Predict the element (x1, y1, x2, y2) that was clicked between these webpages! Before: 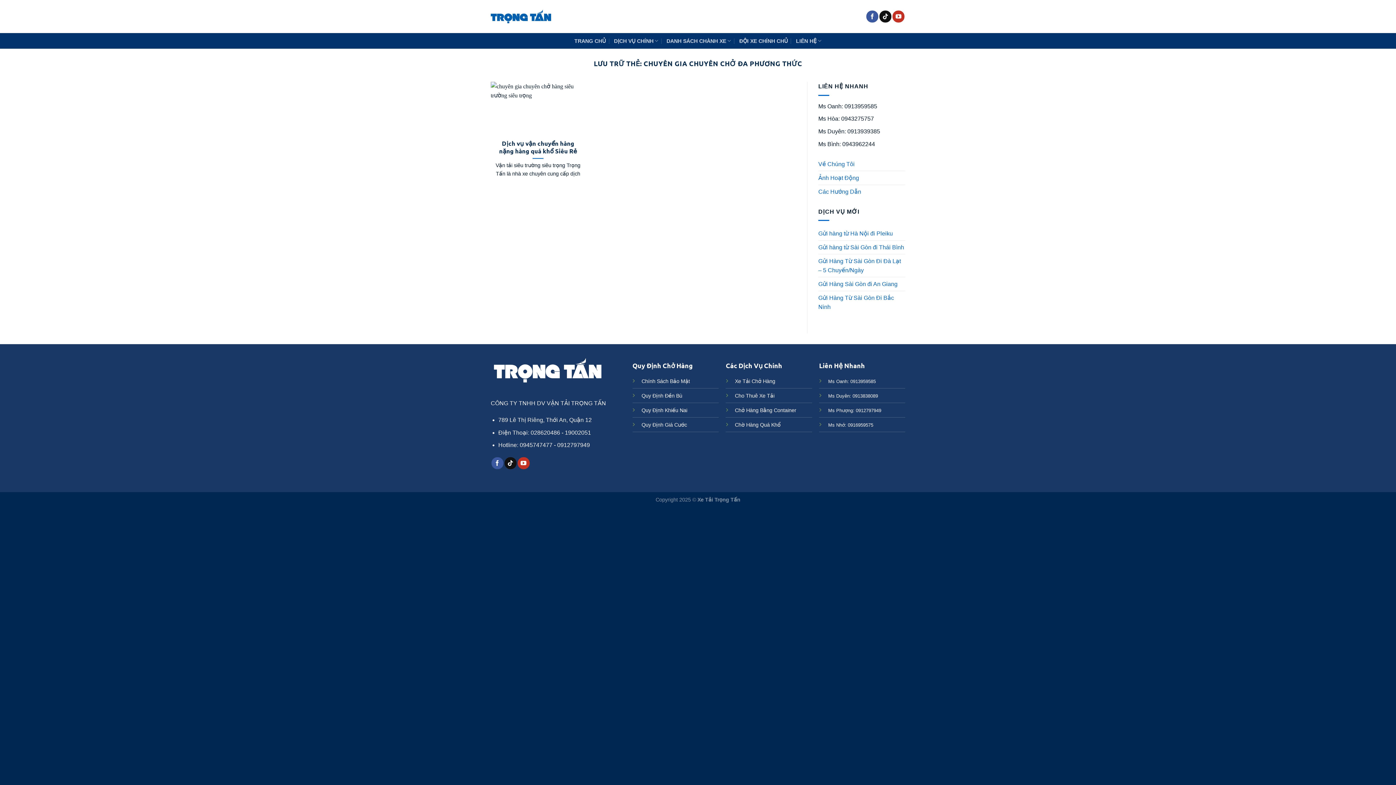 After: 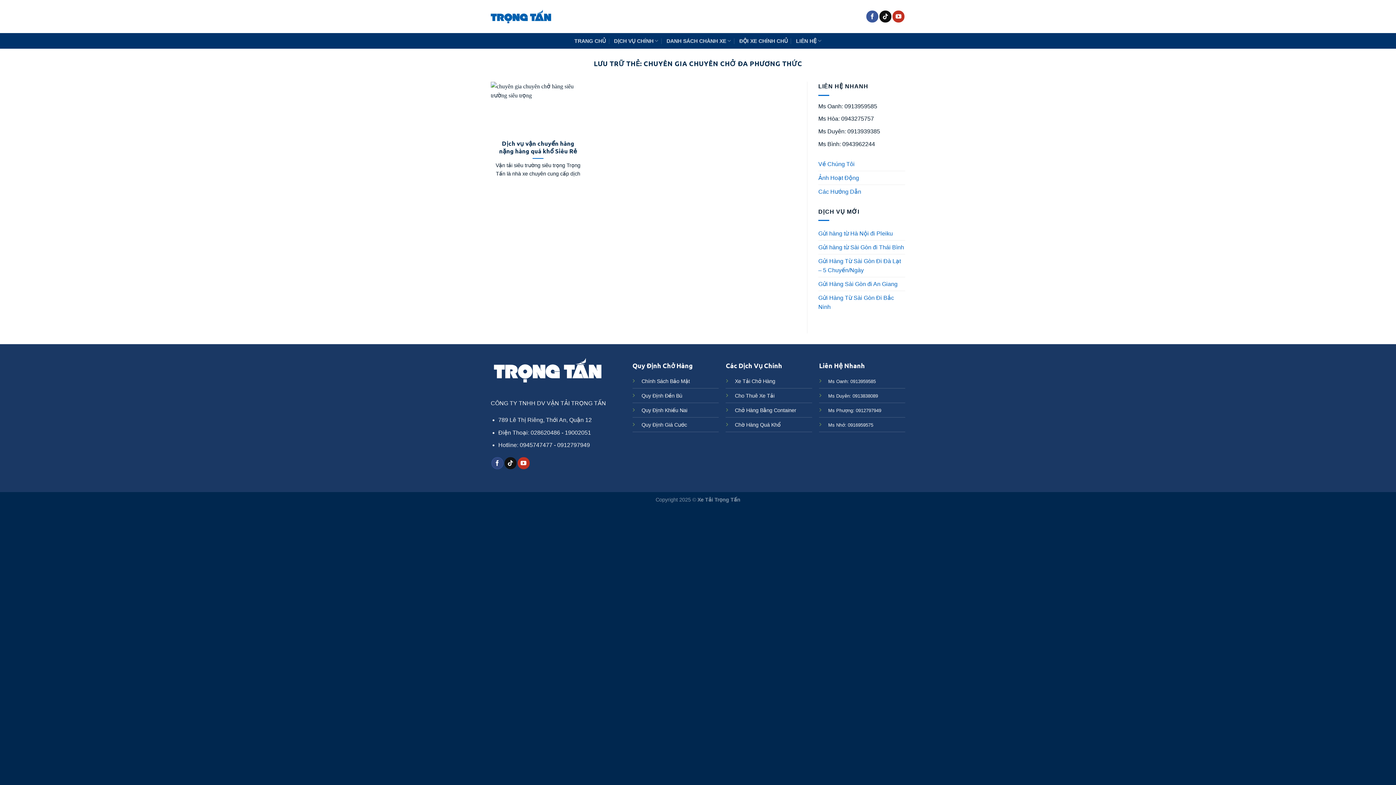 Action: label: Theo dõi trên Facebook bbox: (491, 457, 503, 469)